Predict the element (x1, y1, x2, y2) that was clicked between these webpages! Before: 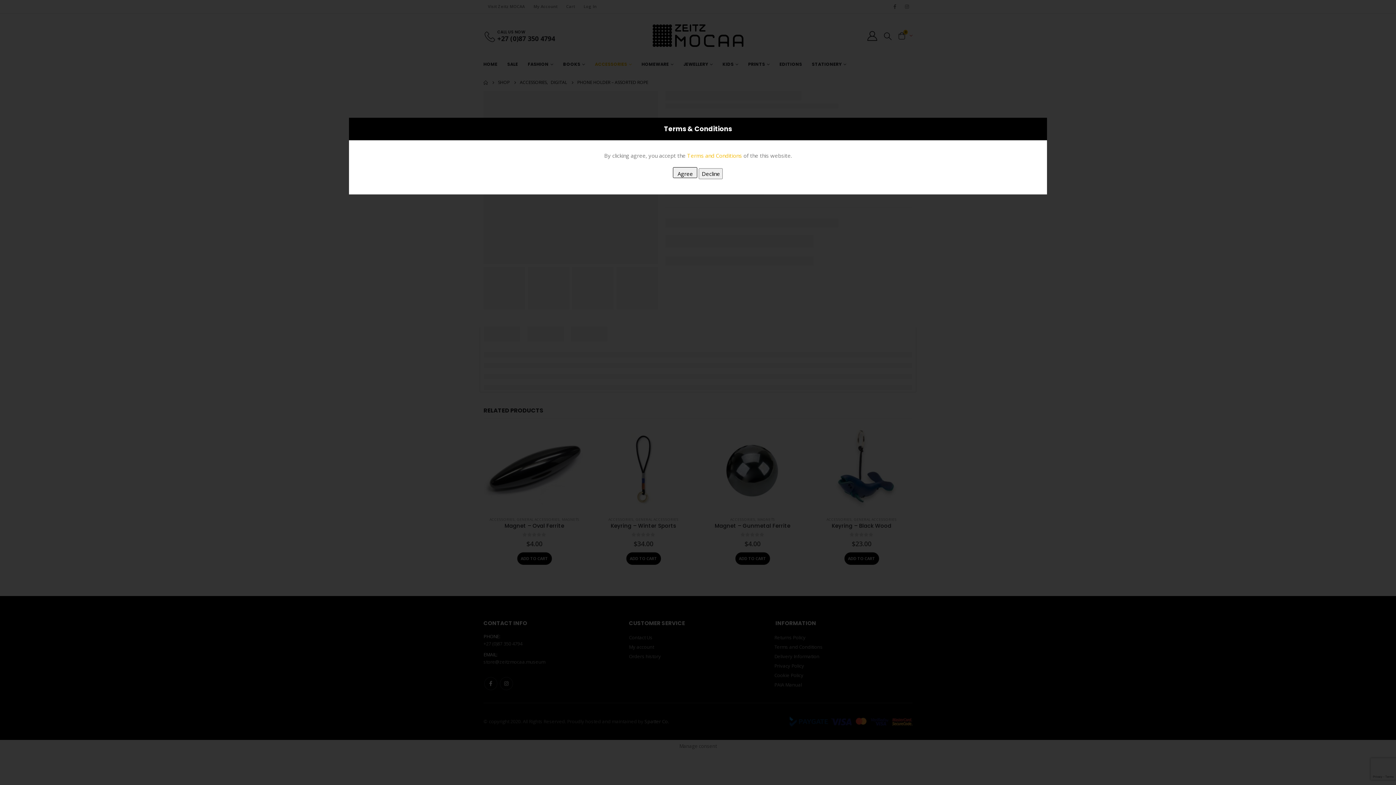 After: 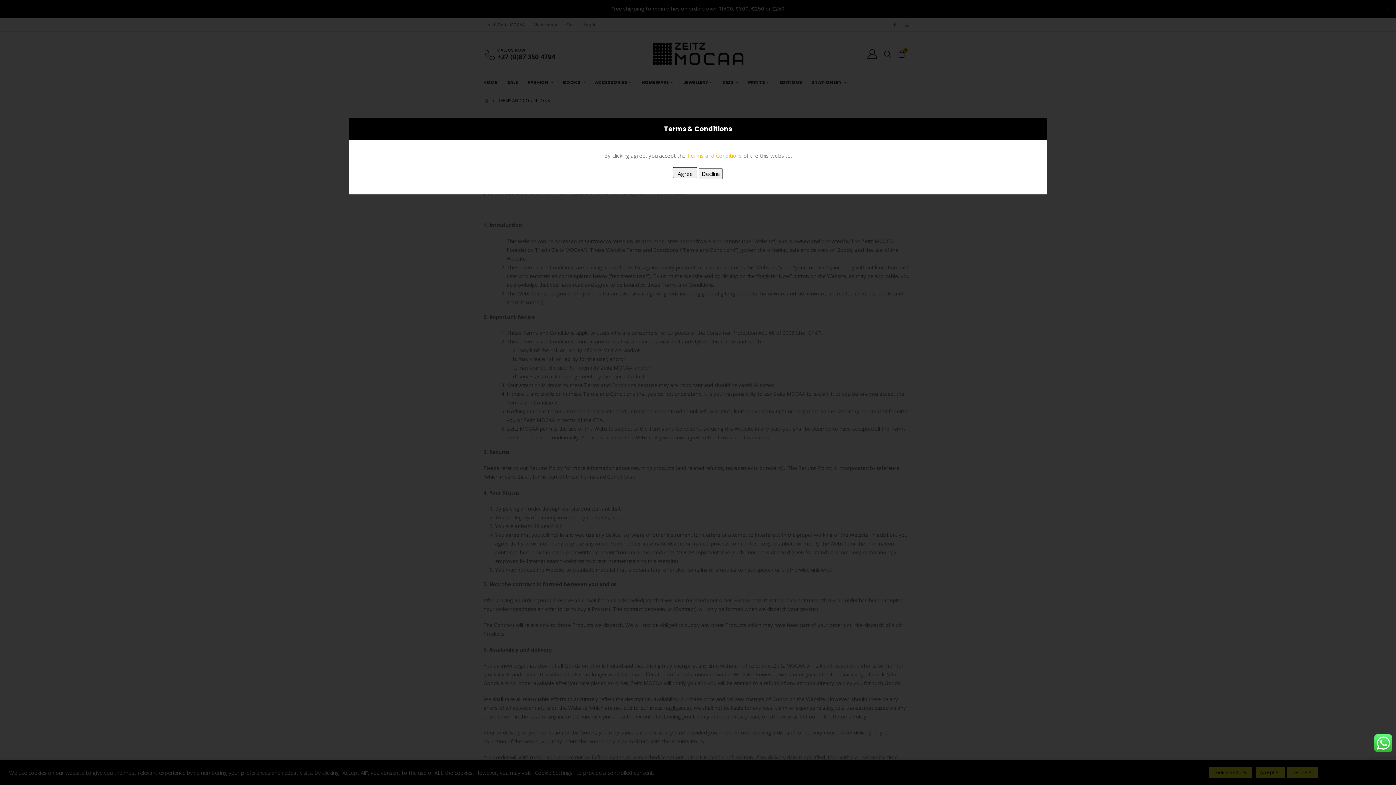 Action: label: Terms and Conditions bbox: (687, 151, 742, 159)